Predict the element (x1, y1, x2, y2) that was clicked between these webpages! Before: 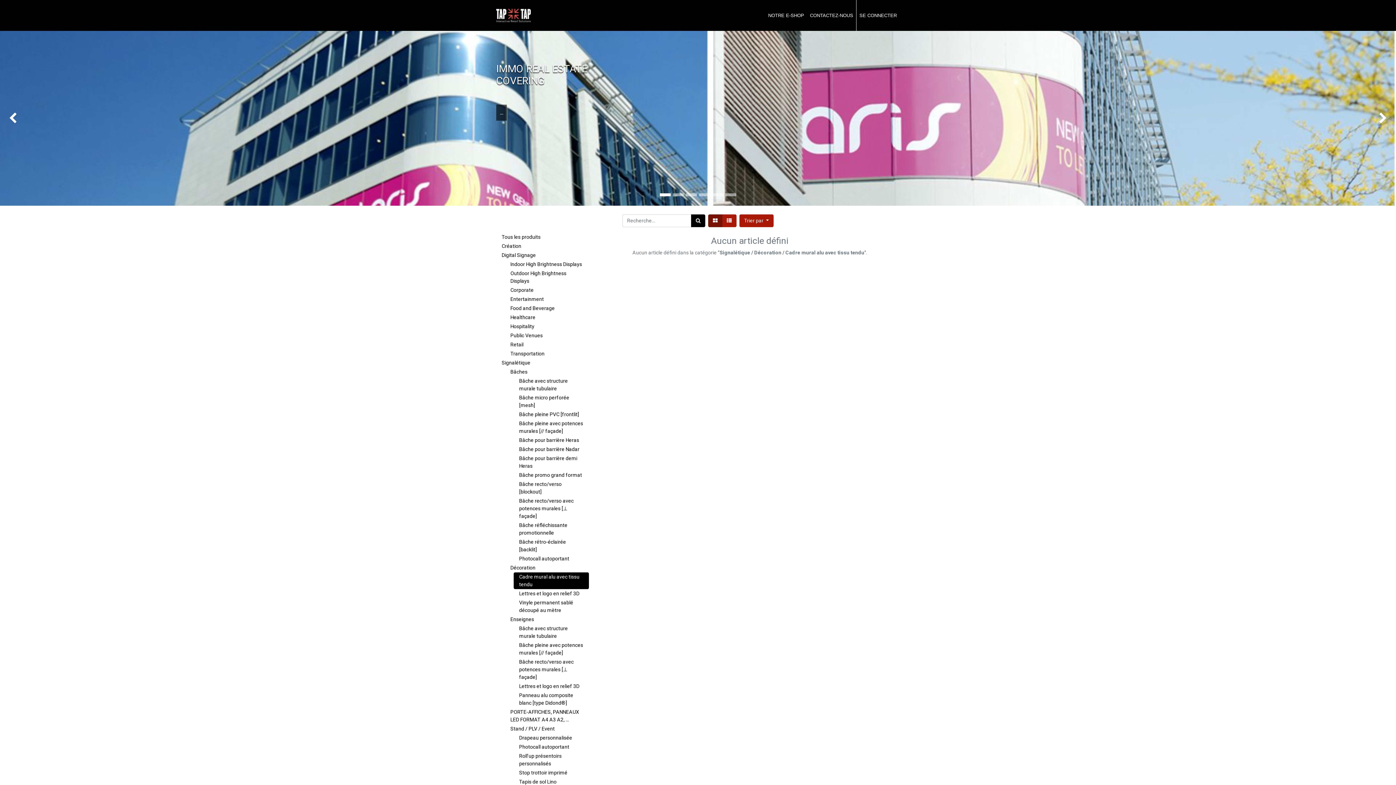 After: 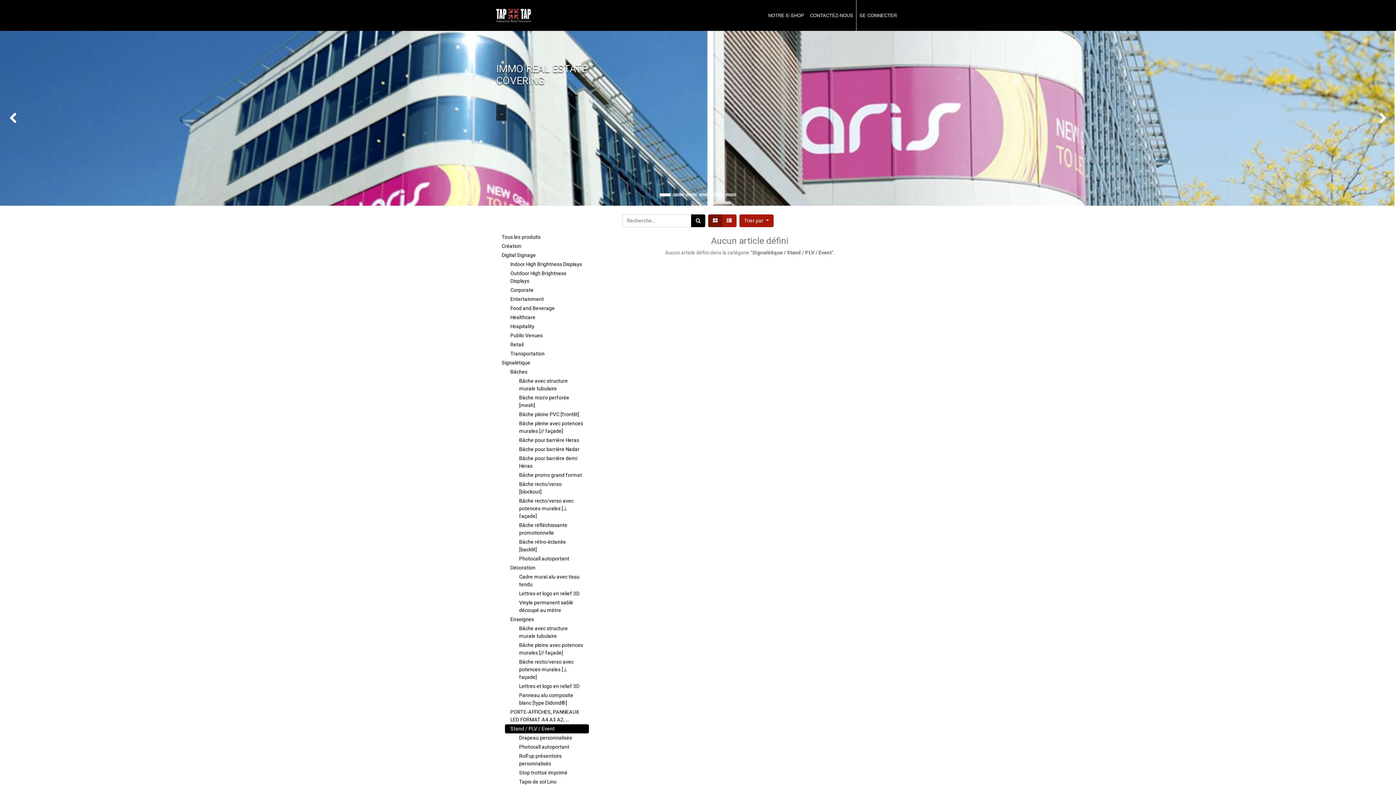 Action: label: Stand / PLV / Event bbox: (505, 724, 589, 733)